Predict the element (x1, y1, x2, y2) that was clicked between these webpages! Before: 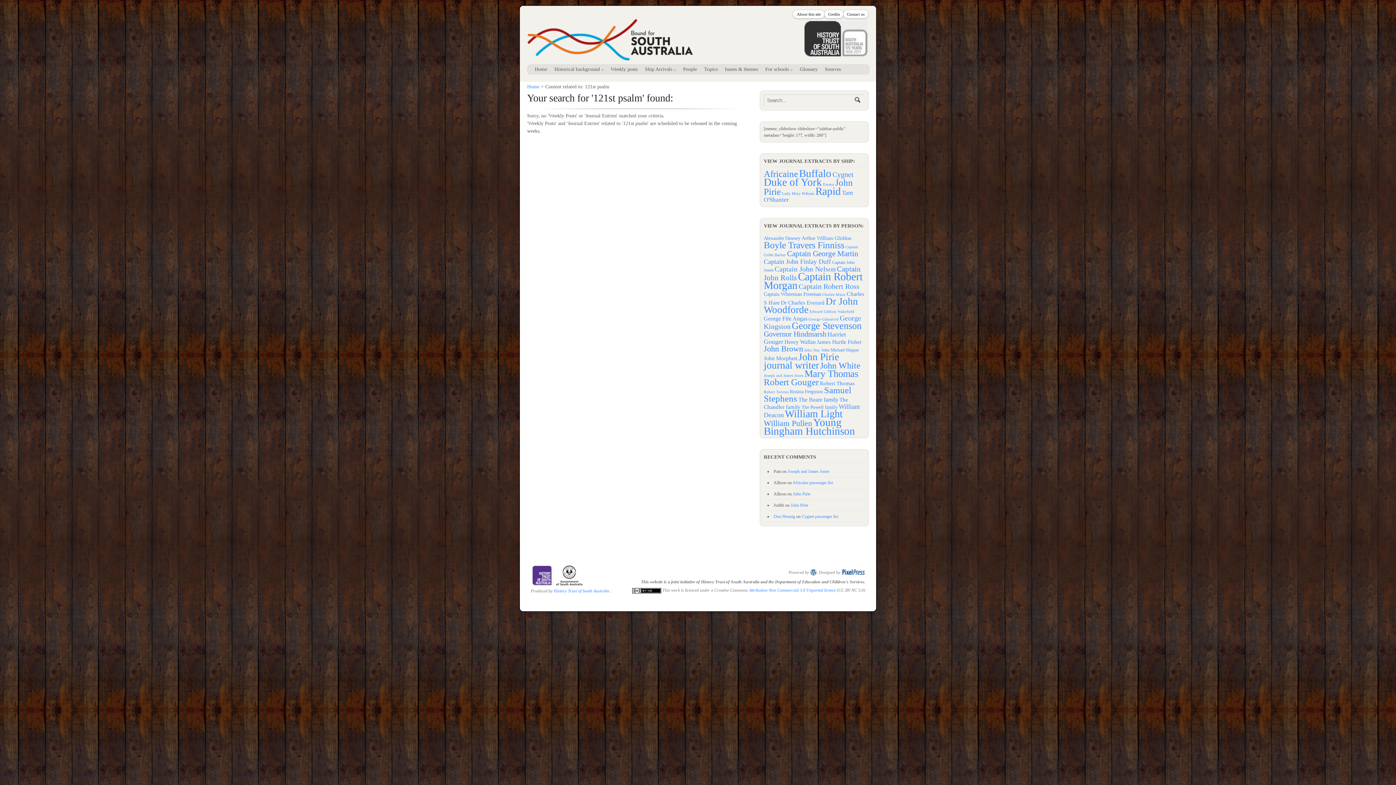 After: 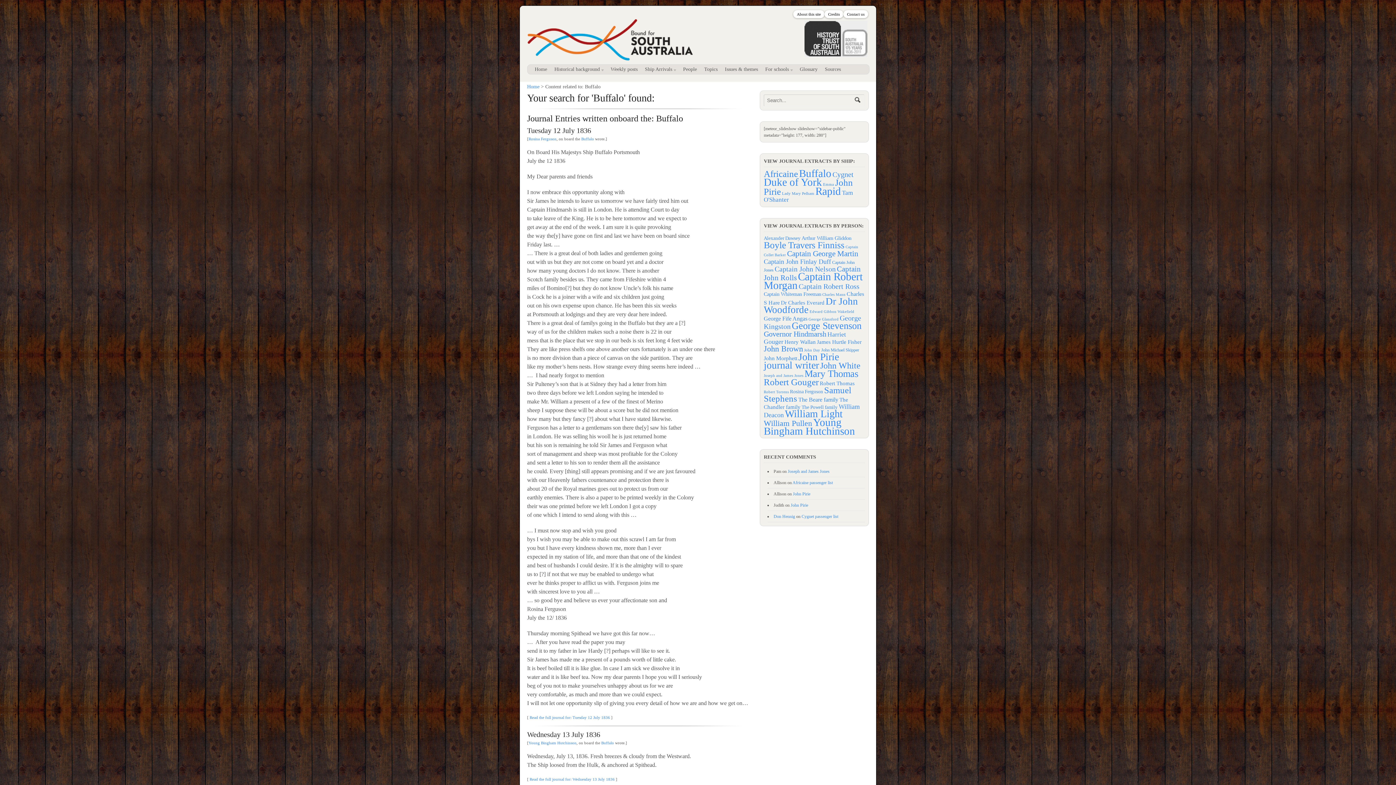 Action: bbox: (799, 167, 831, 179) label: Buffalo (258 items)